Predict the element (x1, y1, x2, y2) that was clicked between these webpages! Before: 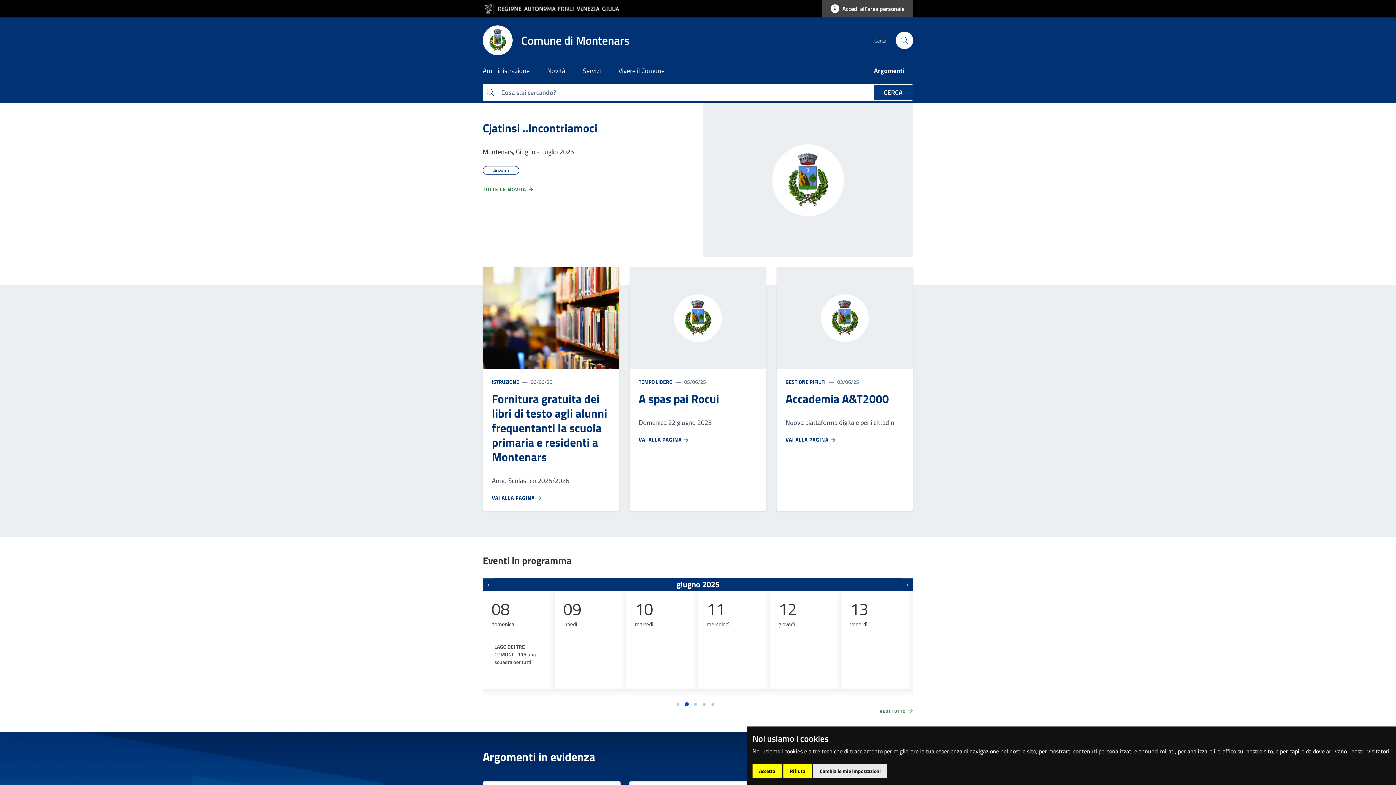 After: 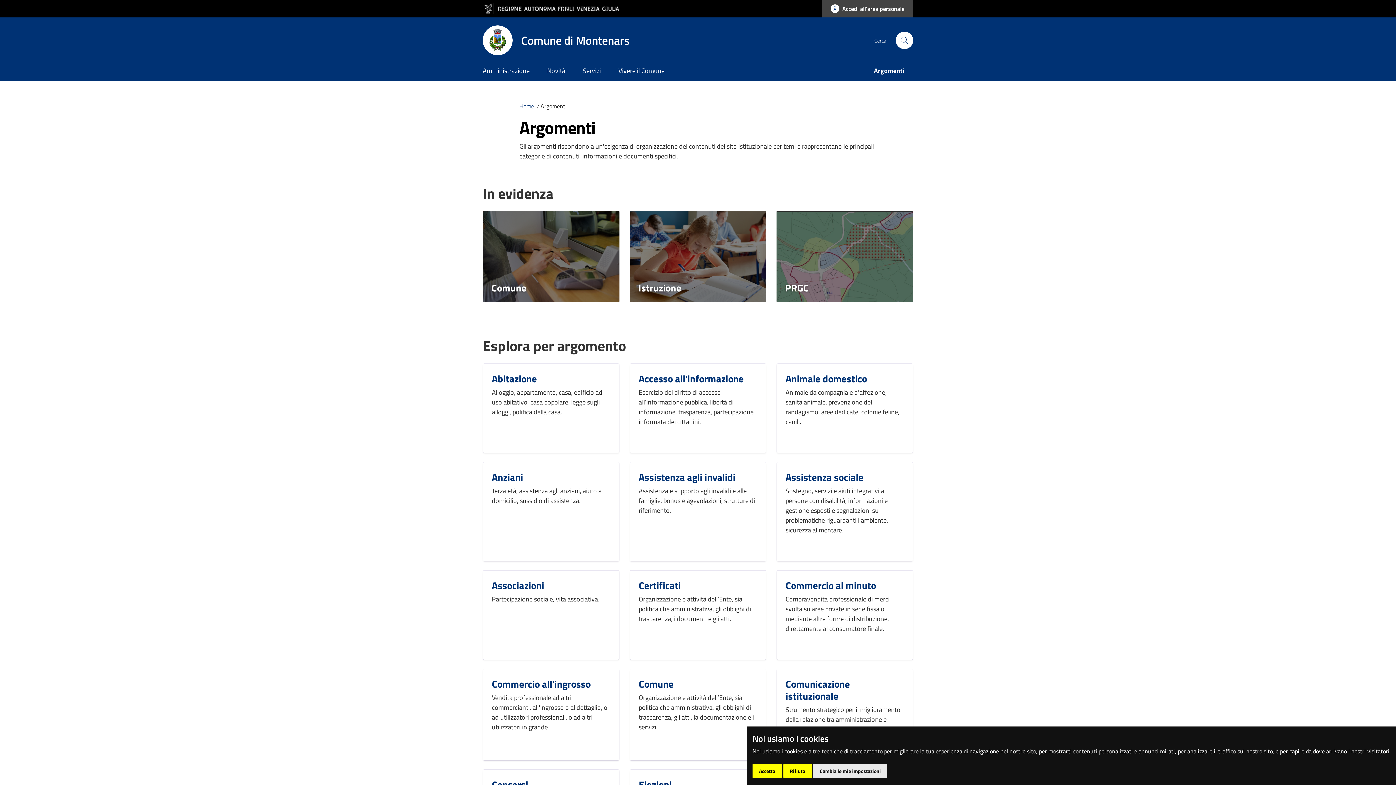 Action: bbox: (874, 61, 913, 81) label: Argomenti